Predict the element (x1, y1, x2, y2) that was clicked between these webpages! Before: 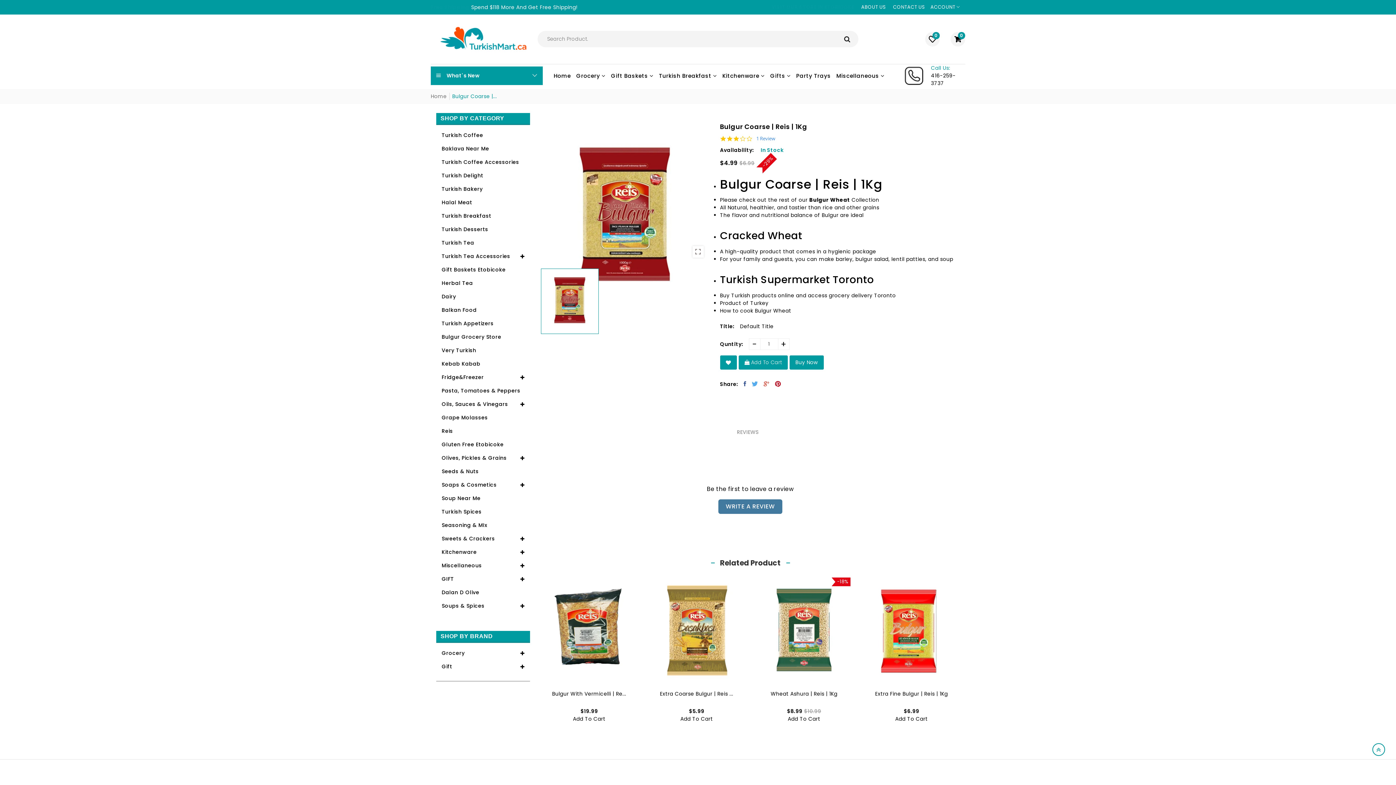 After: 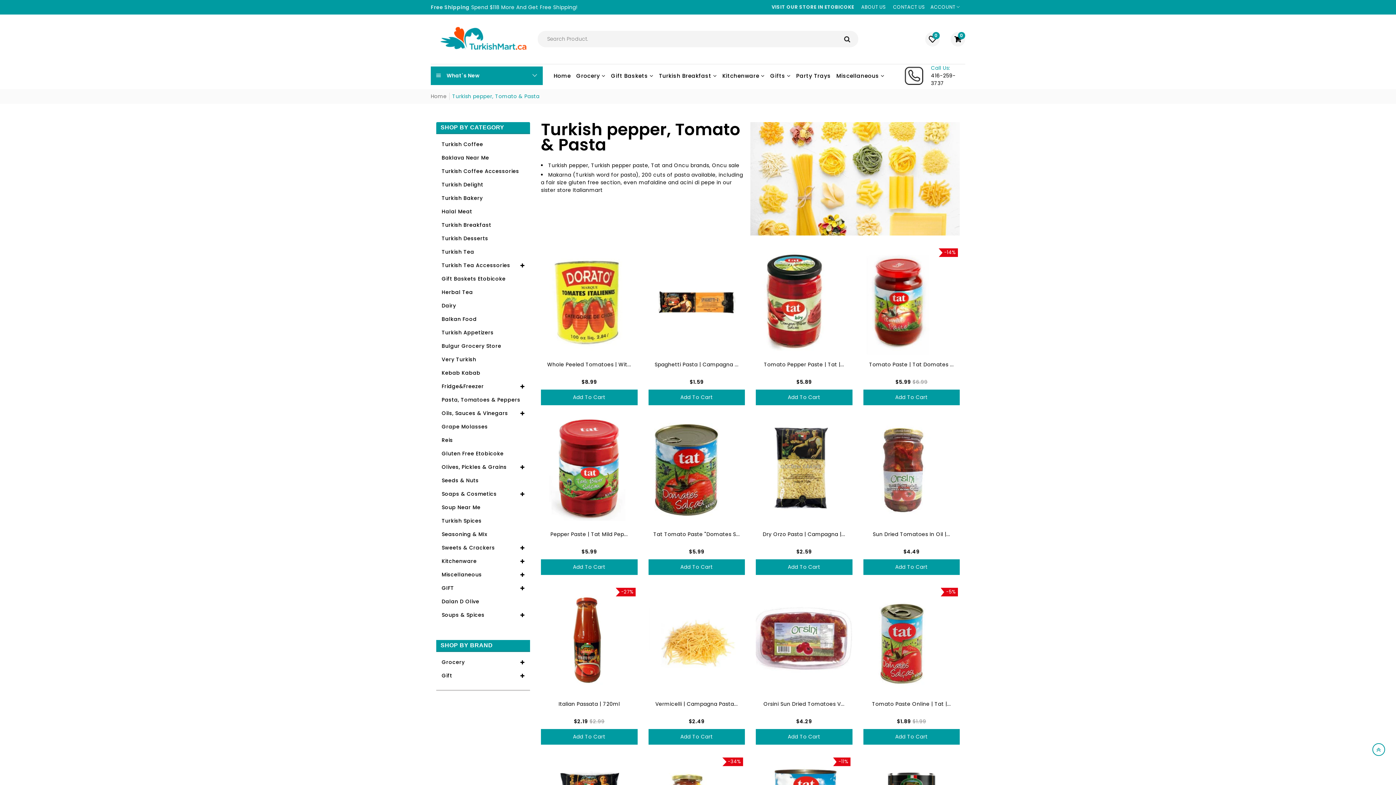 Action: label: Pasta, Tomatoes & Peppers bbox: (436, 384, 530, 397)